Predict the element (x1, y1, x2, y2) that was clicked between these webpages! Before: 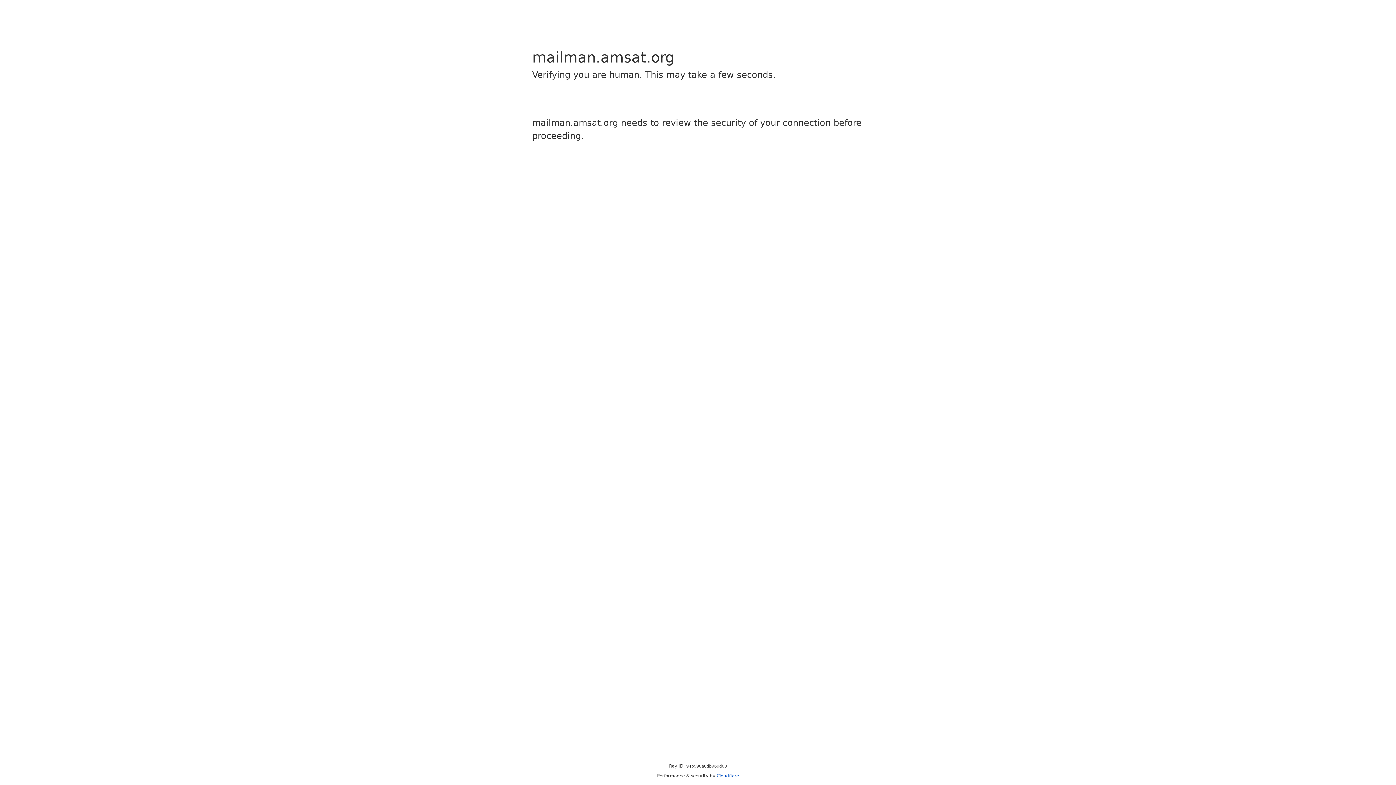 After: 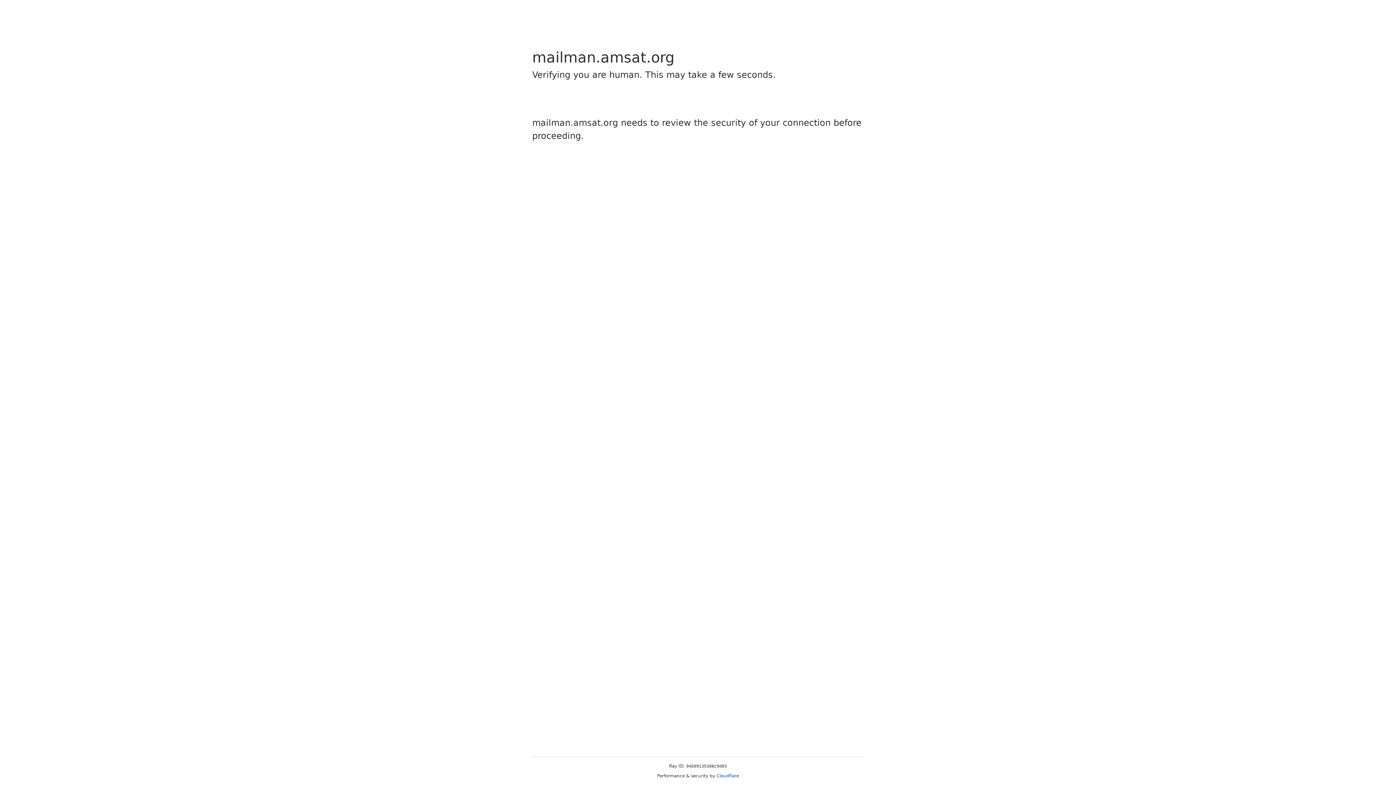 Action: bbox: (716, 773, 739, 778) label: Cloudflare